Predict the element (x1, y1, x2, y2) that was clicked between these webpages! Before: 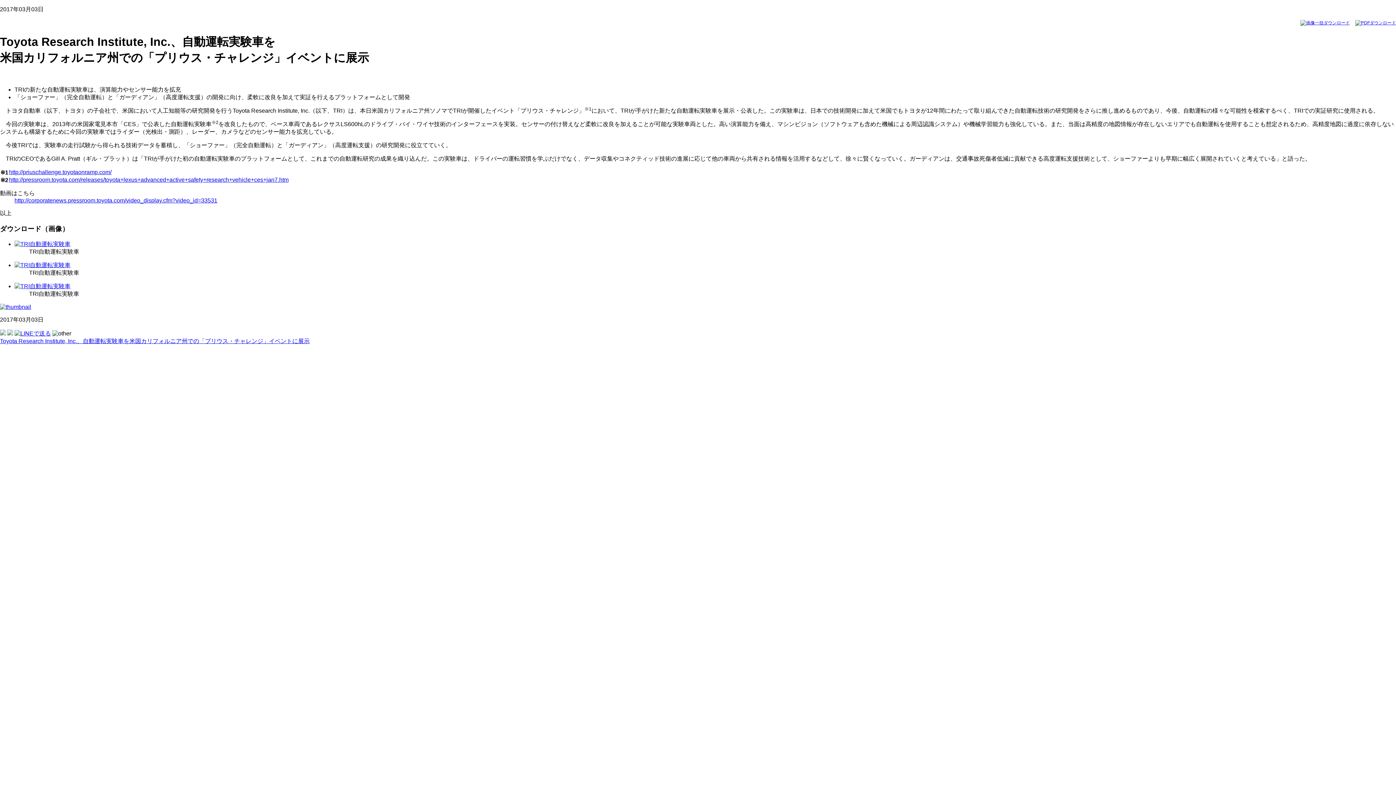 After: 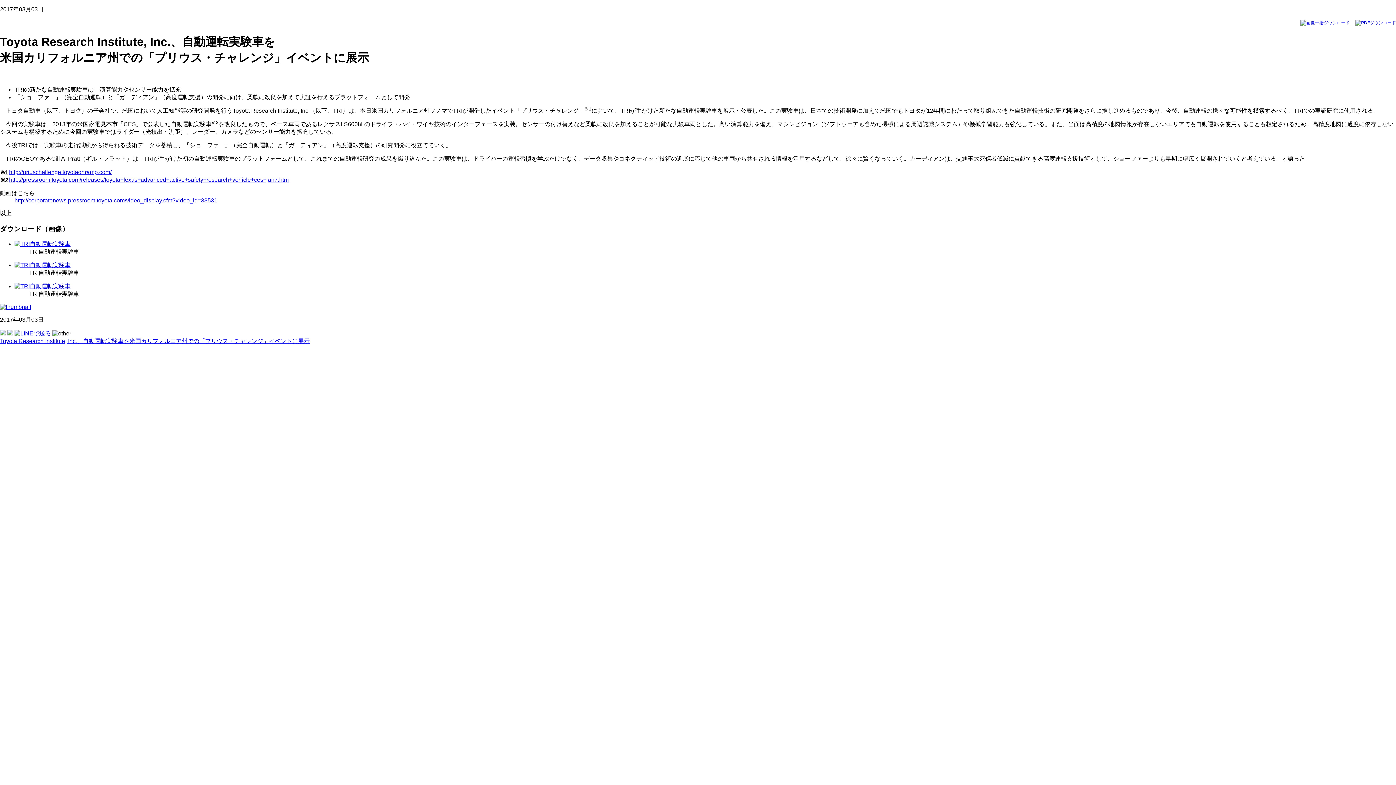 Action: bbox: (14, 330, 50, 336)